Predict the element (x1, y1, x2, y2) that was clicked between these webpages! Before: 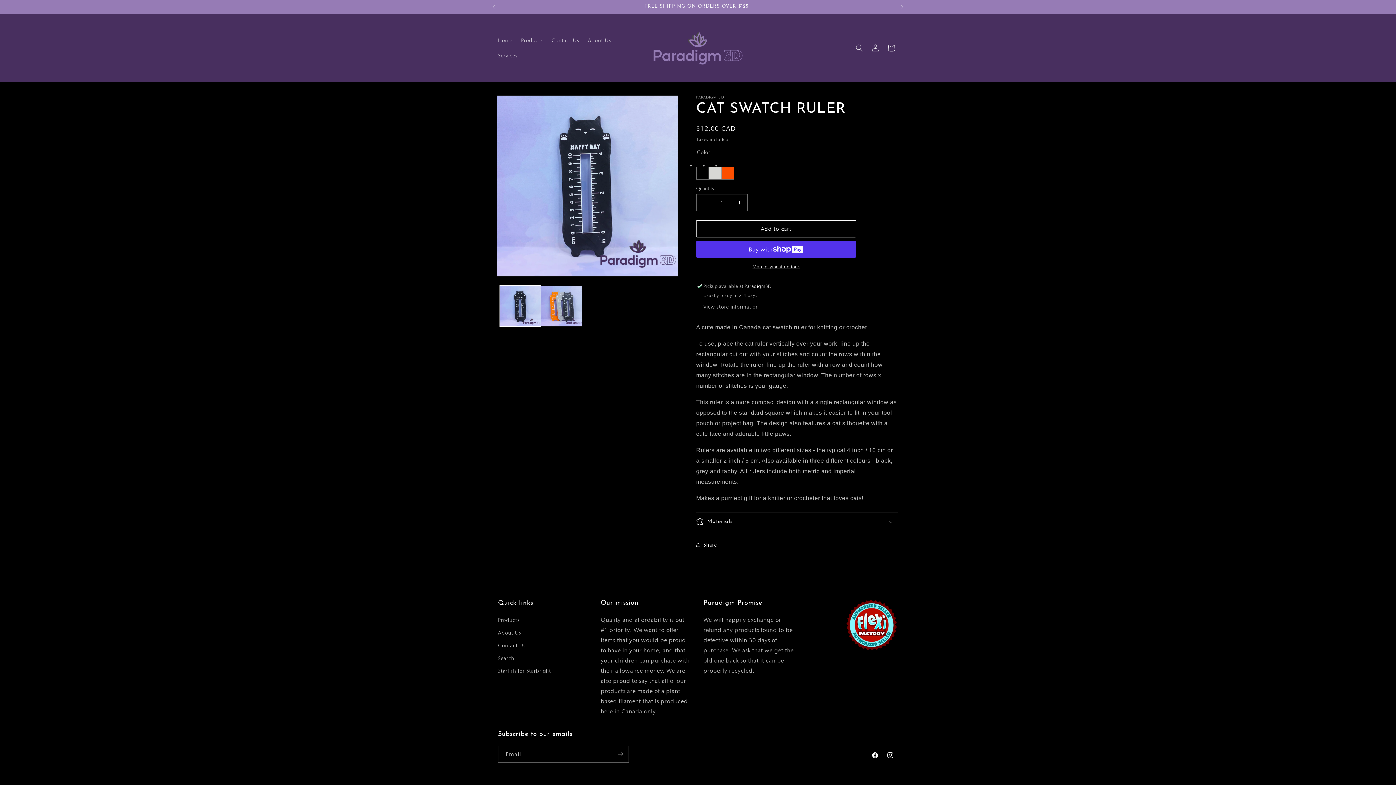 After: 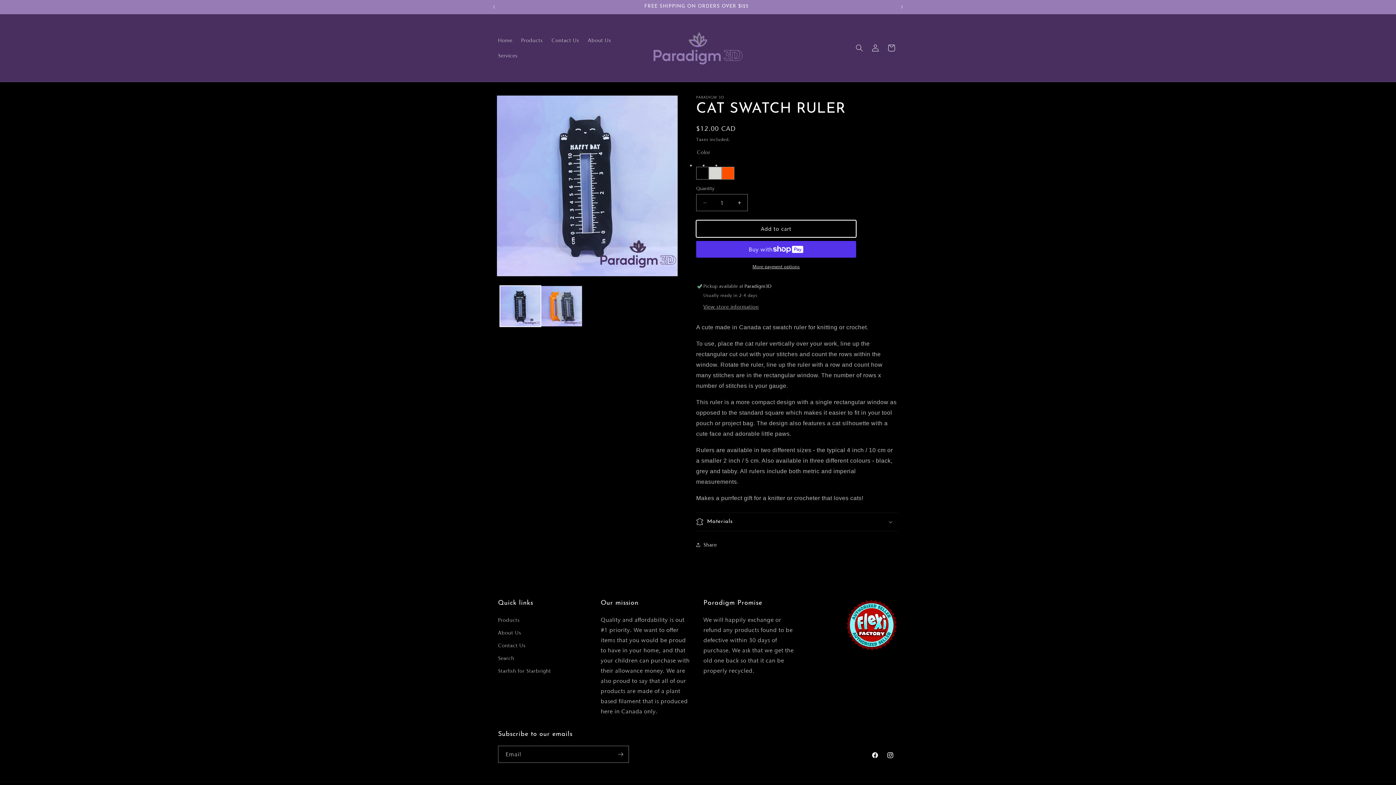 Action: bbox: (696, 220, 856, 237) label: Add to cart